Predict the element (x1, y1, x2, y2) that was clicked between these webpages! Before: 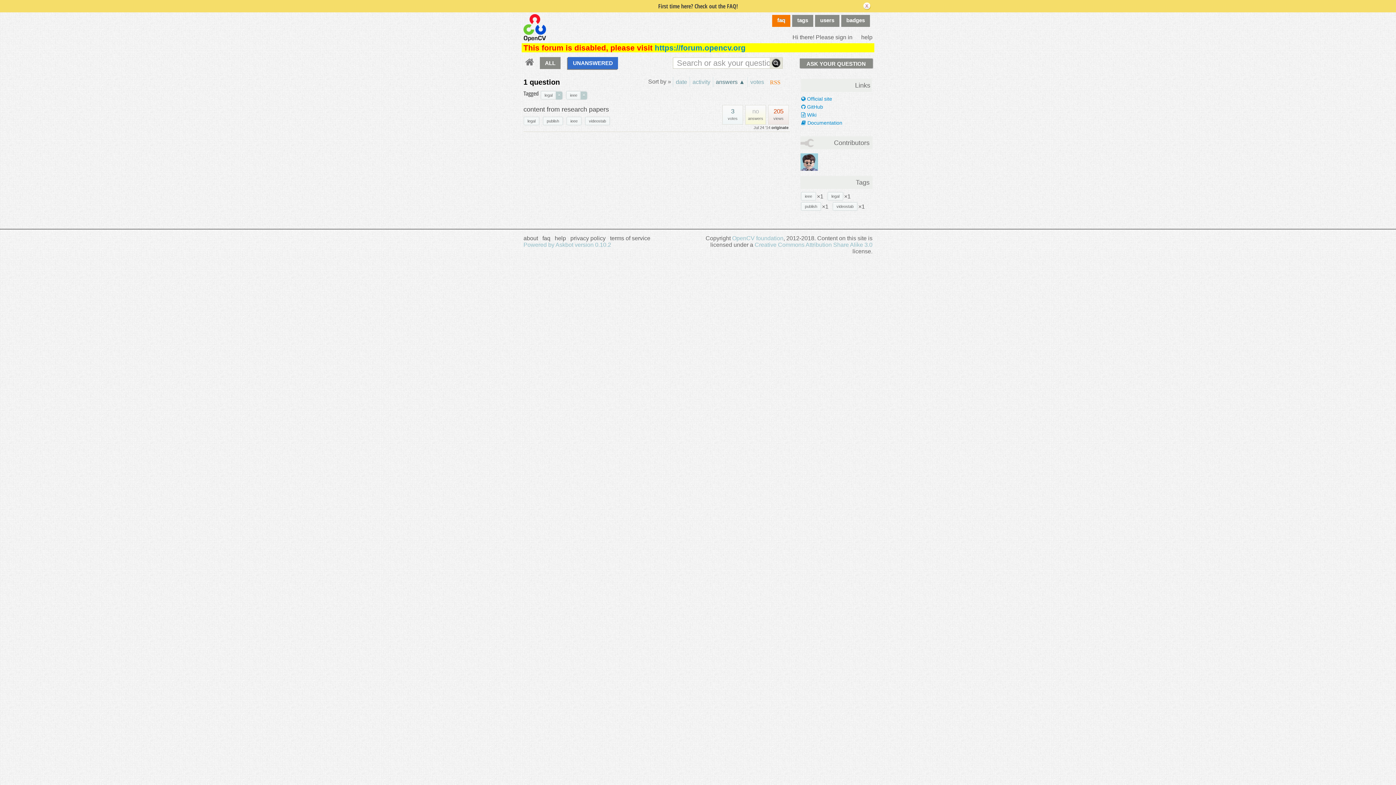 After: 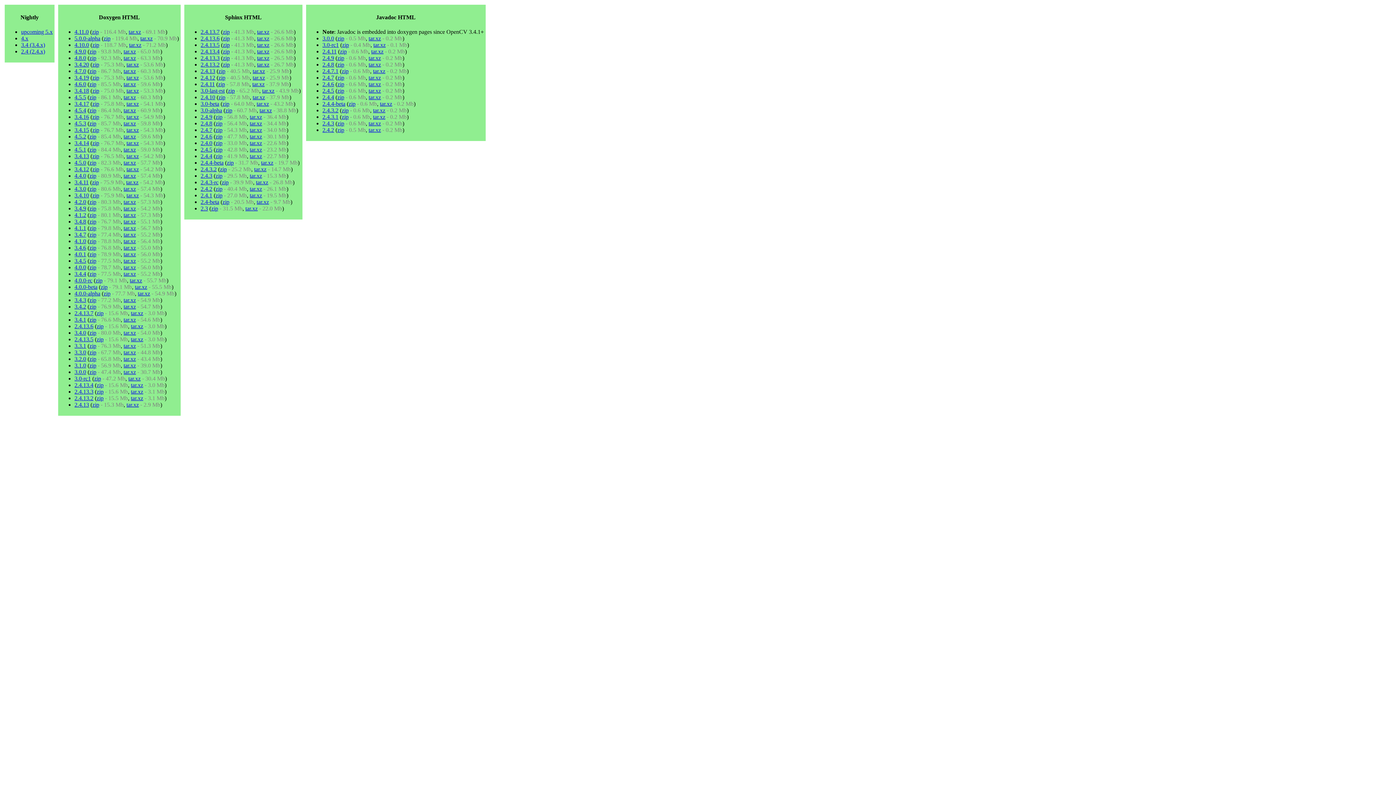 Action: label:  Documentation bbox: (801, 119, 842, 125)